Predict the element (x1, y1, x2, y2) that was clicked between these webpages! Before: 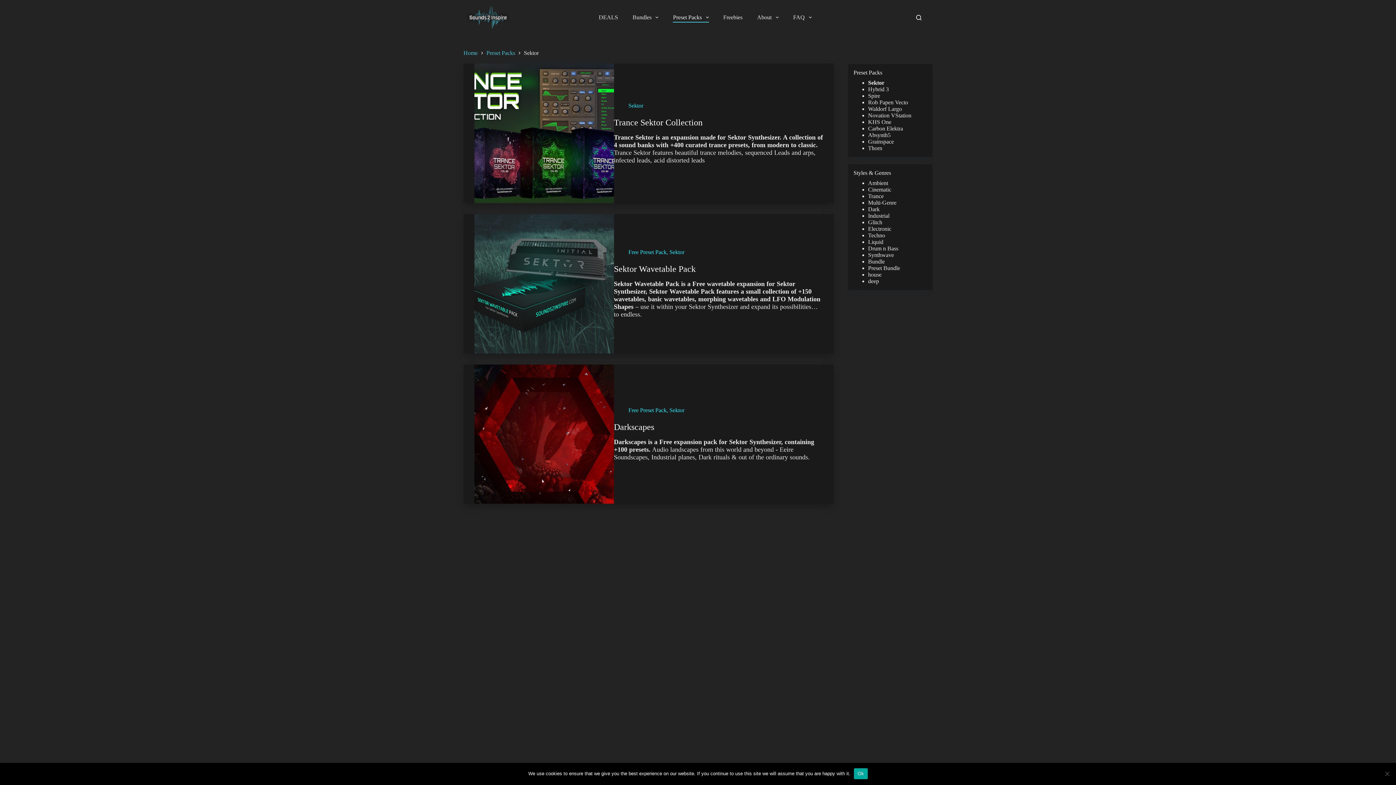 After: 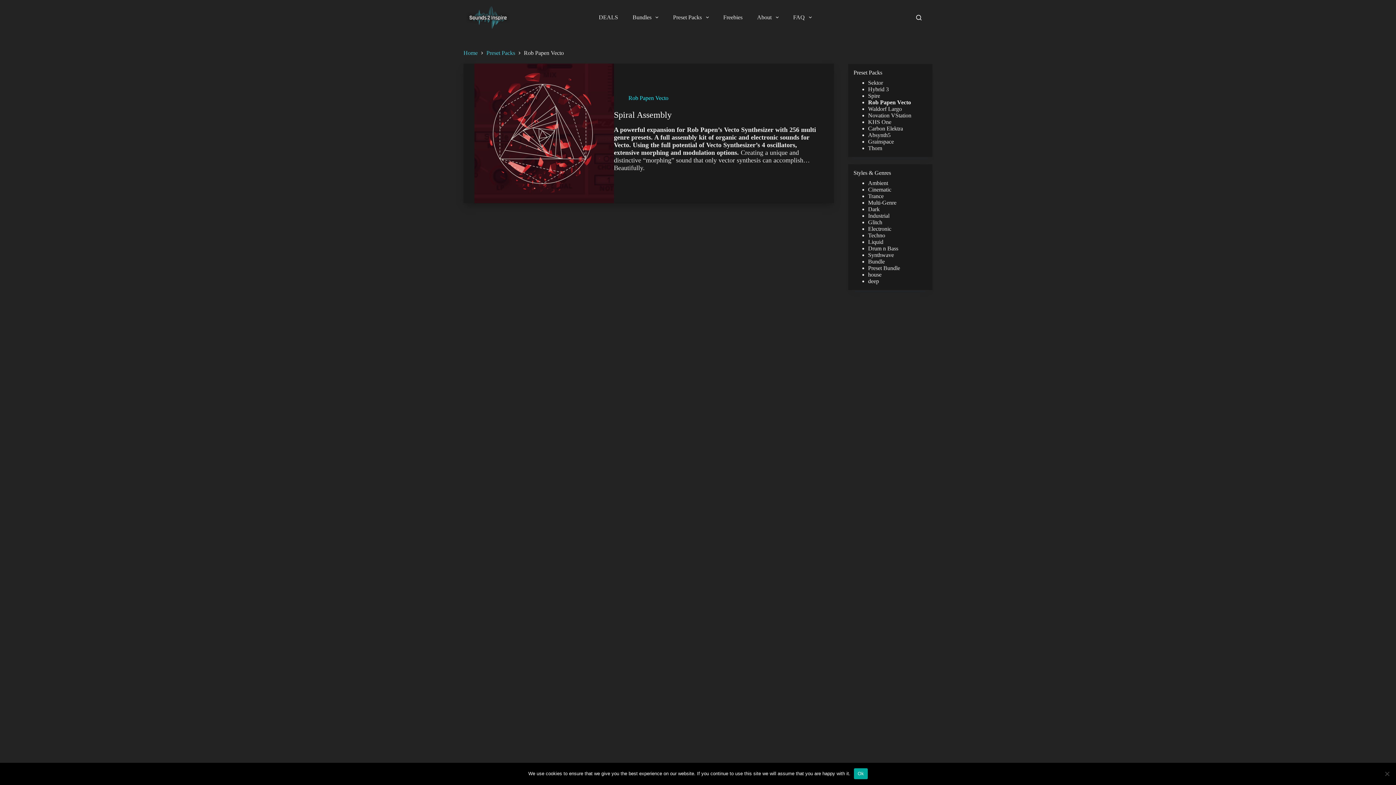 Action: label: Rob Papen Vecto bbox: (868, 99, 908, 105)